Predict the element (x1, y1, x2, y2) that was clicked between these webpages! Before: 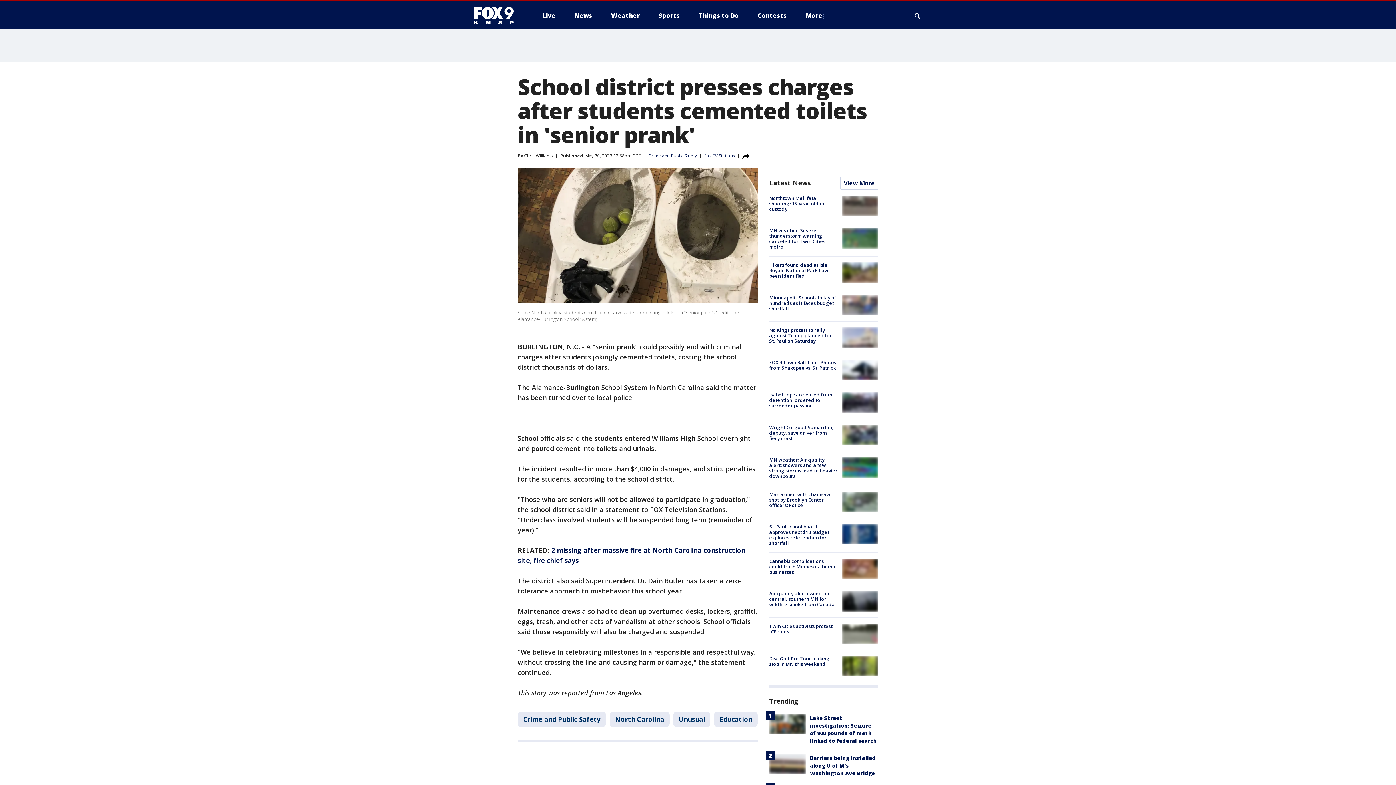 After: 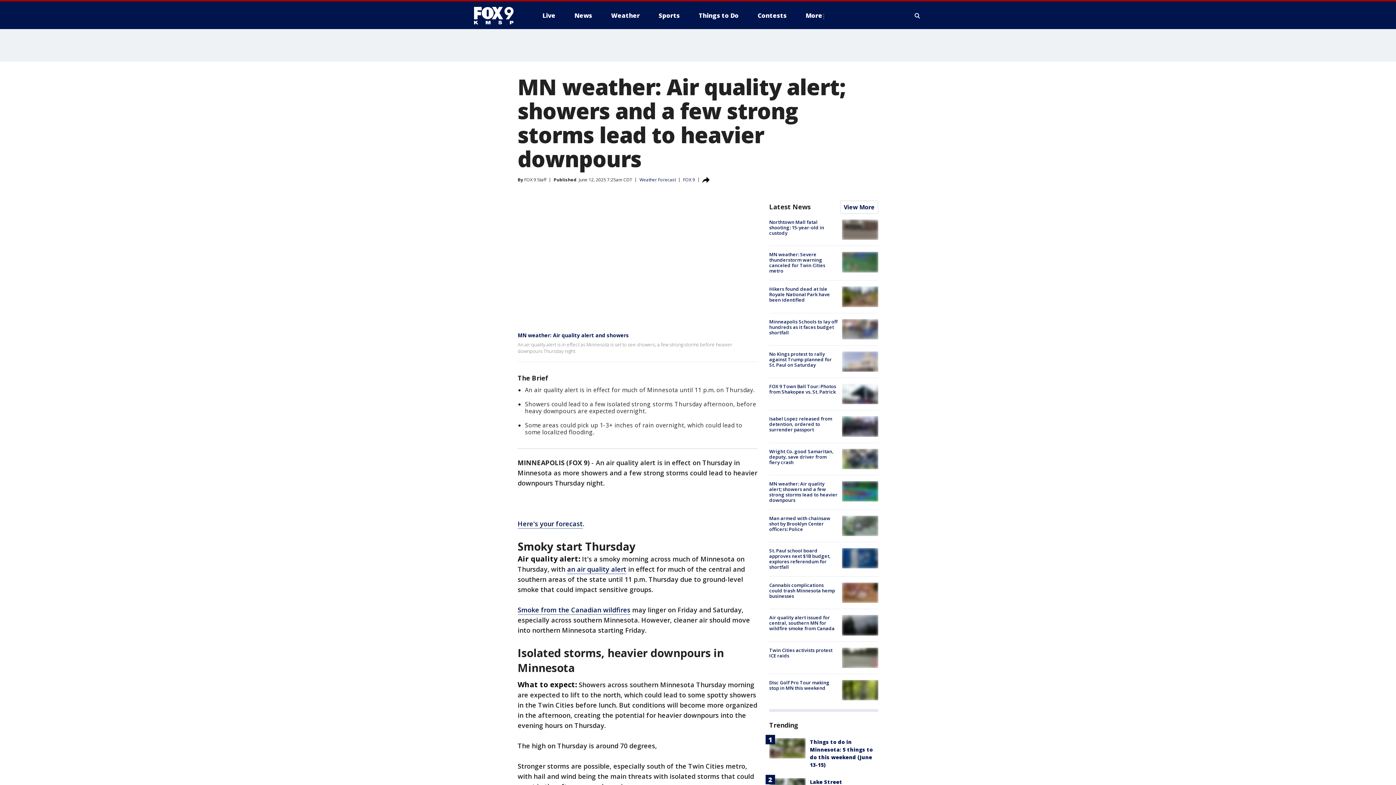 Action: bbox: (842, 457, 878, 477)